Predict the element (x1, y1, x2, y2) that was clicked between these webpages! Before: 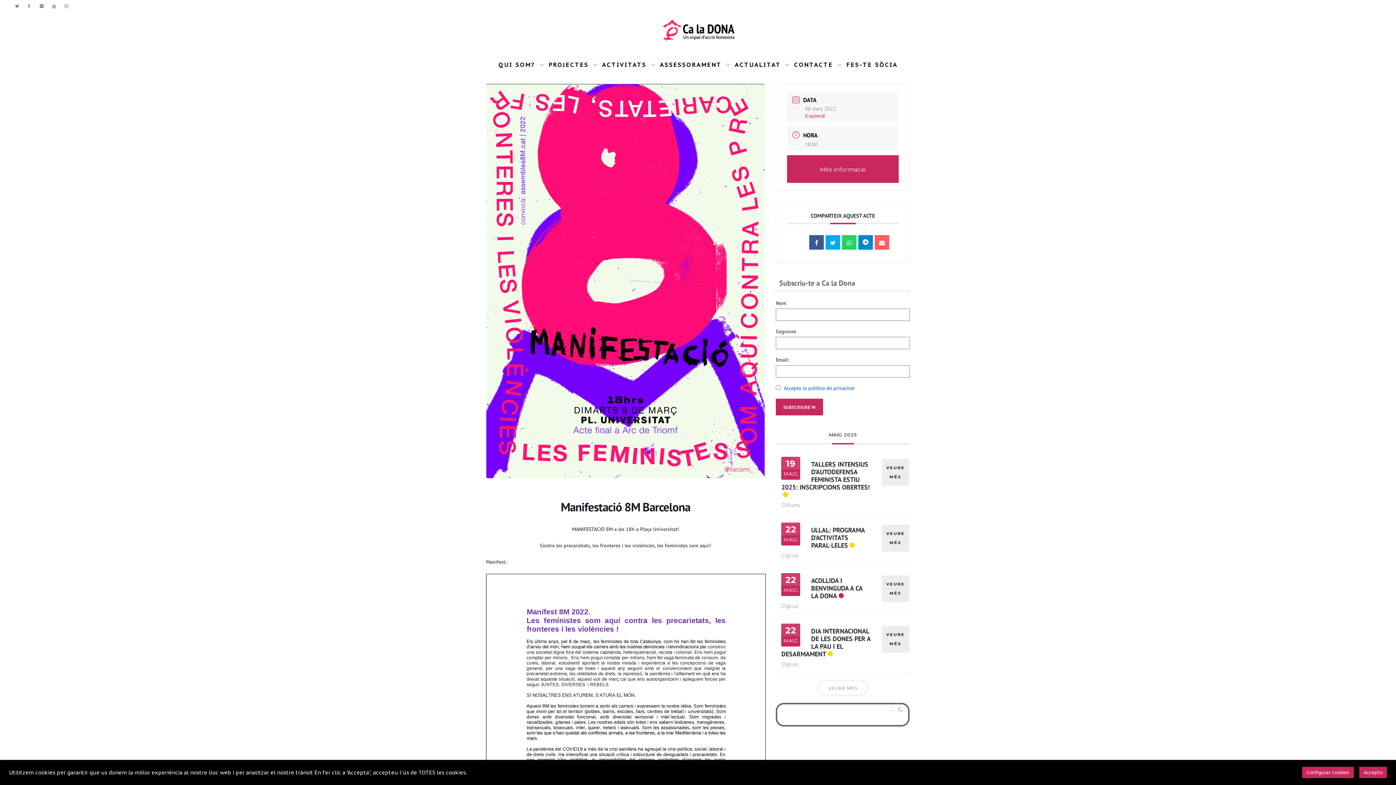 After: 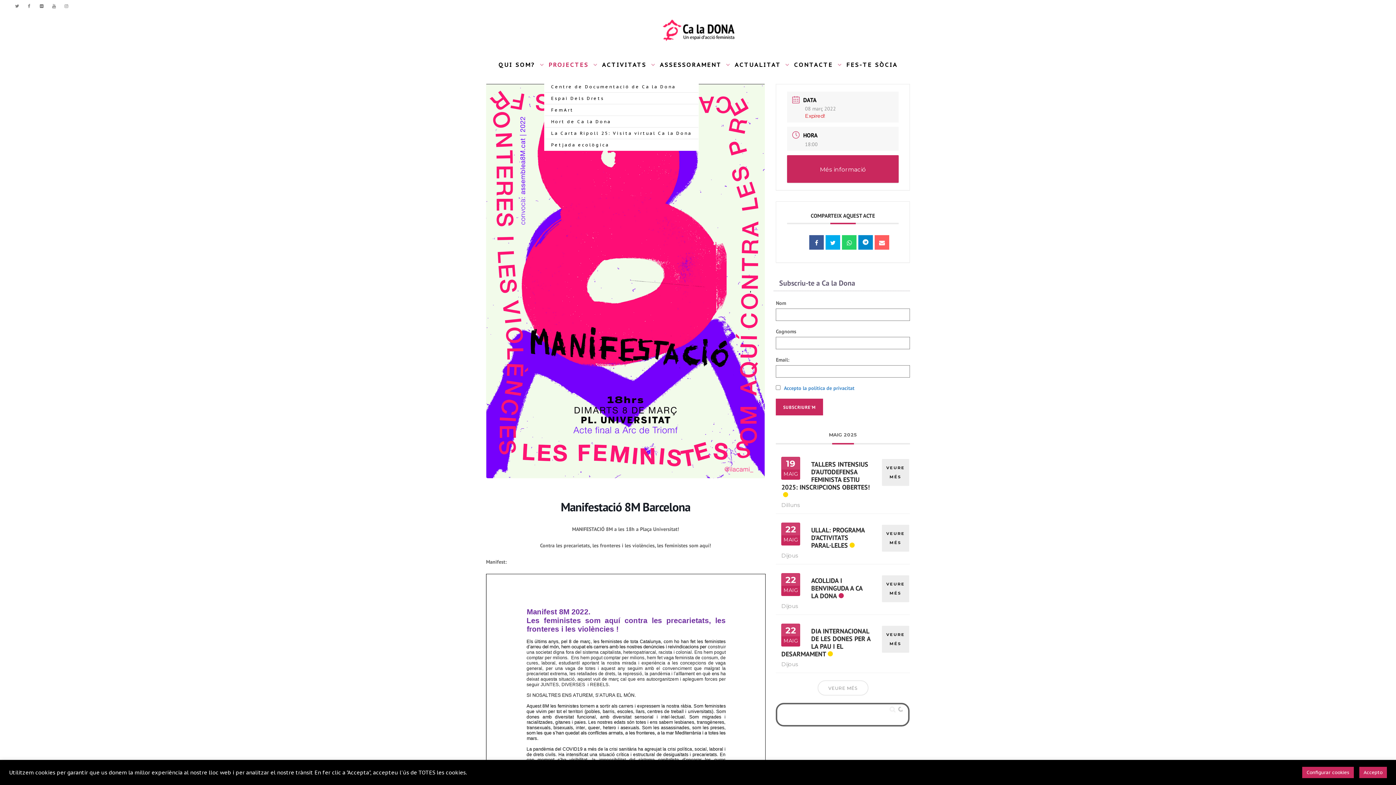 Action: label: PROJECTES  bbox: (548, 48, 593, 80)